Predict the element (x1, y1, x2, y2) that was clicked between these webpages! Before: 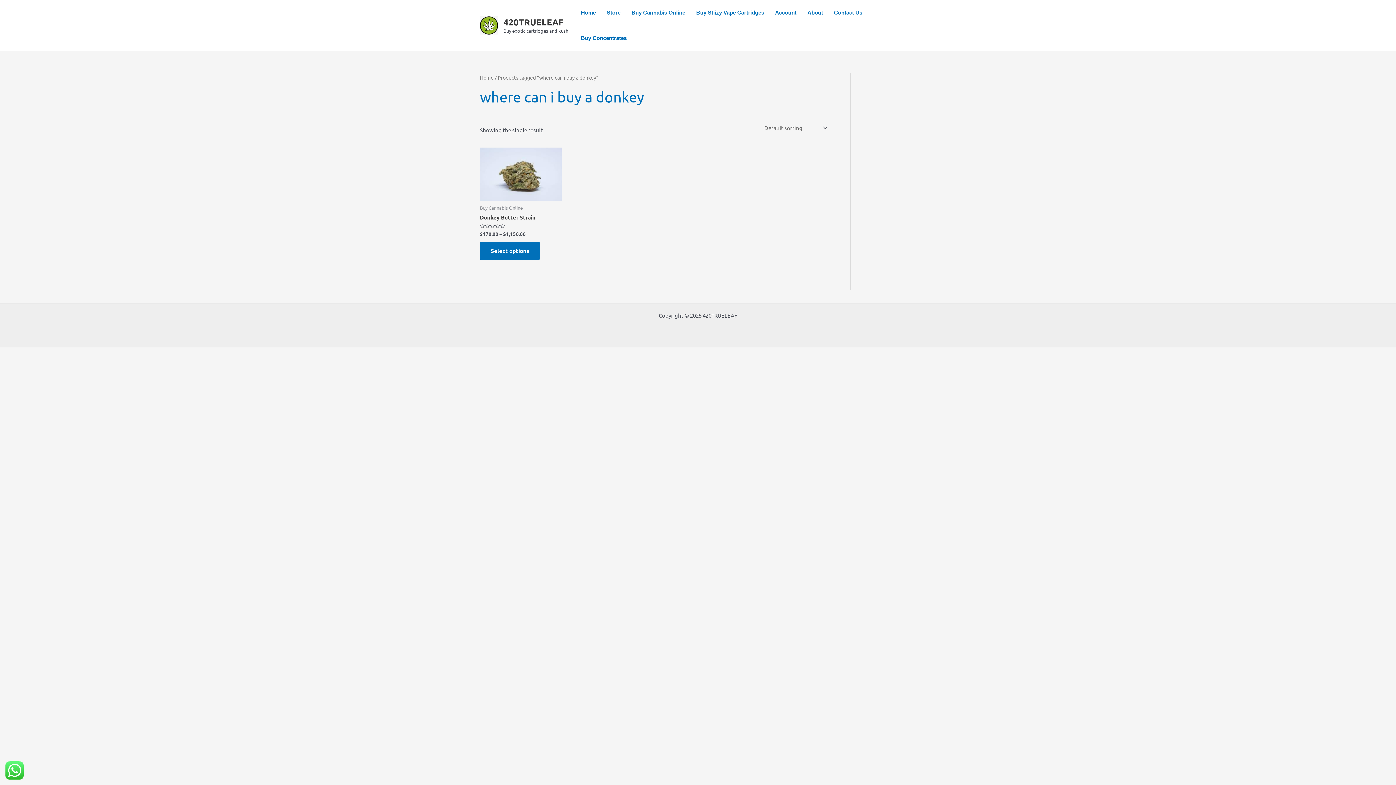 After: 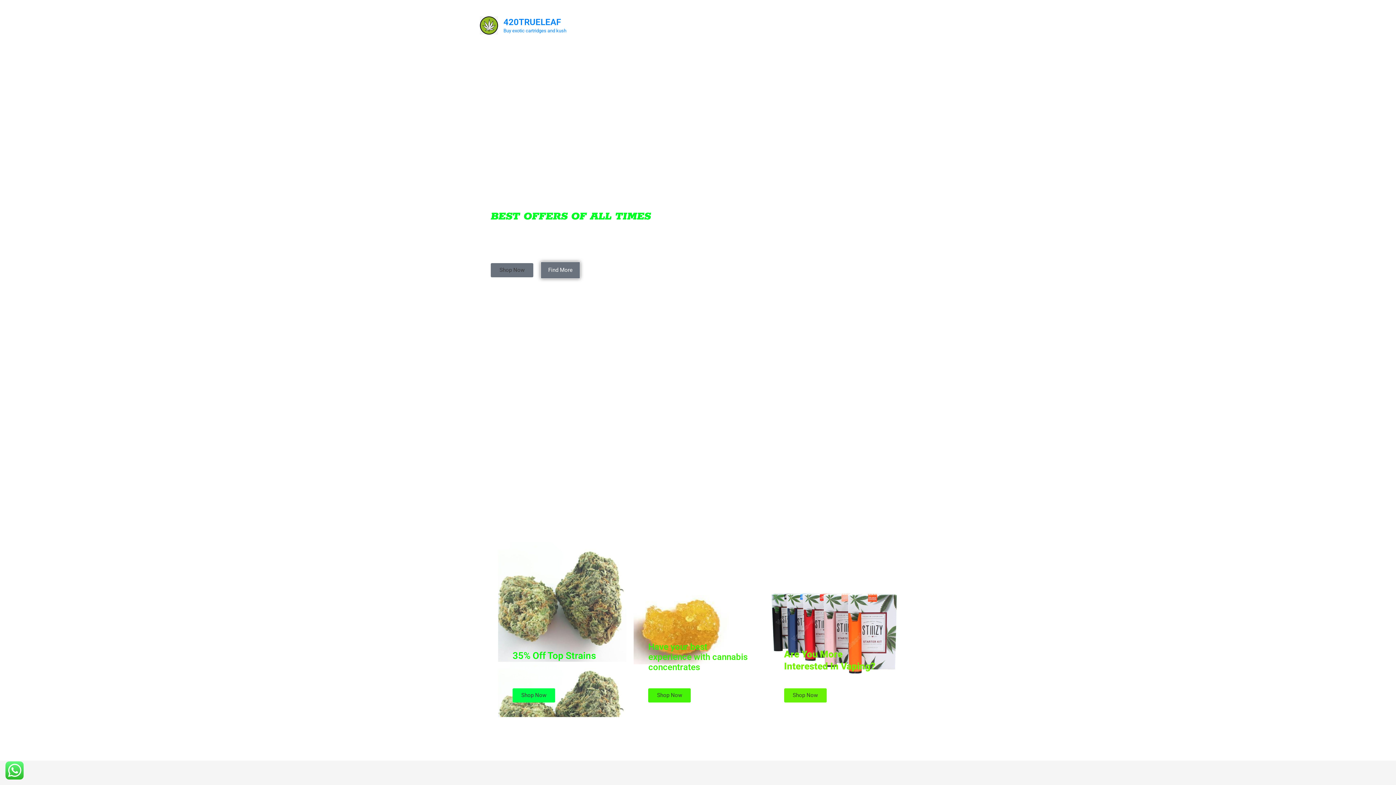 Action: bbox: (503, 16, 563, 27) label: 420TRUELEAF